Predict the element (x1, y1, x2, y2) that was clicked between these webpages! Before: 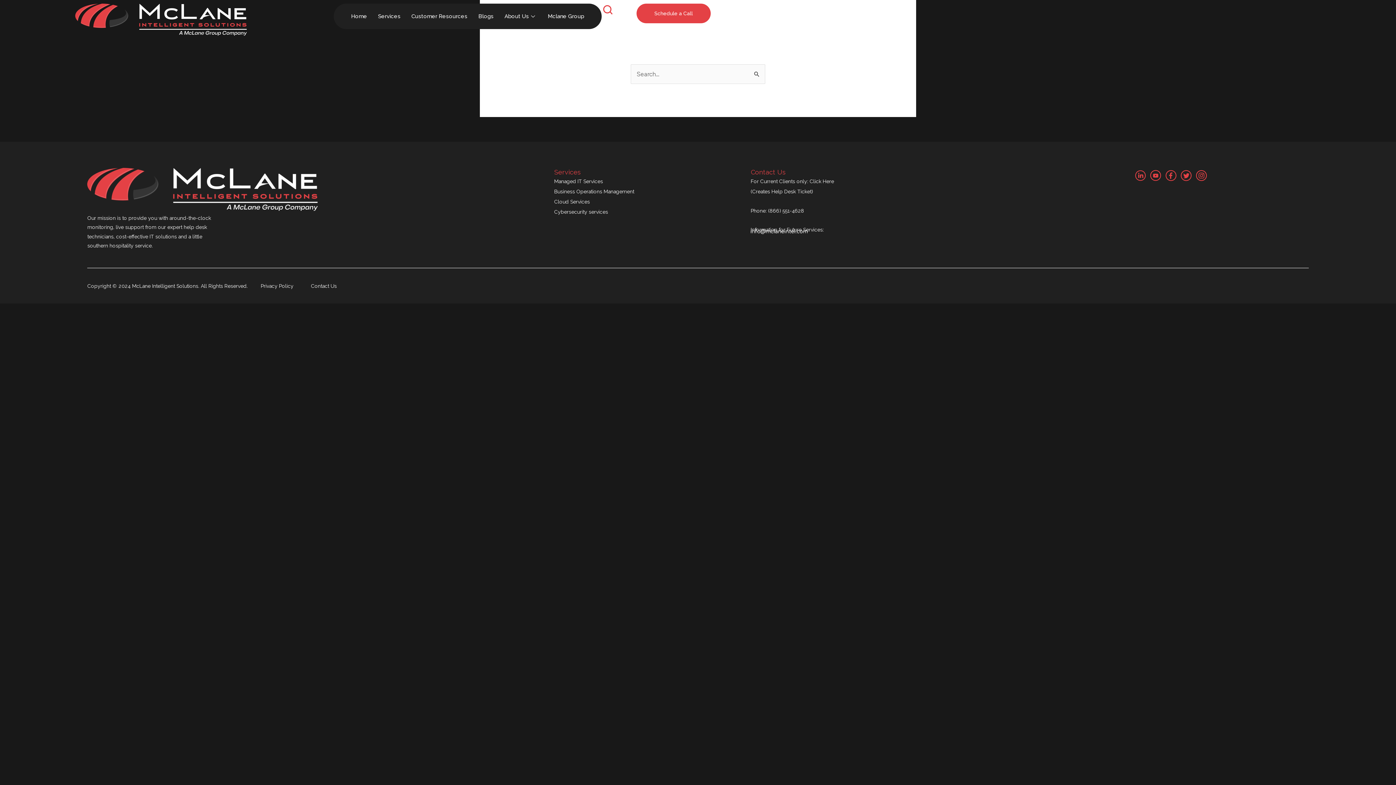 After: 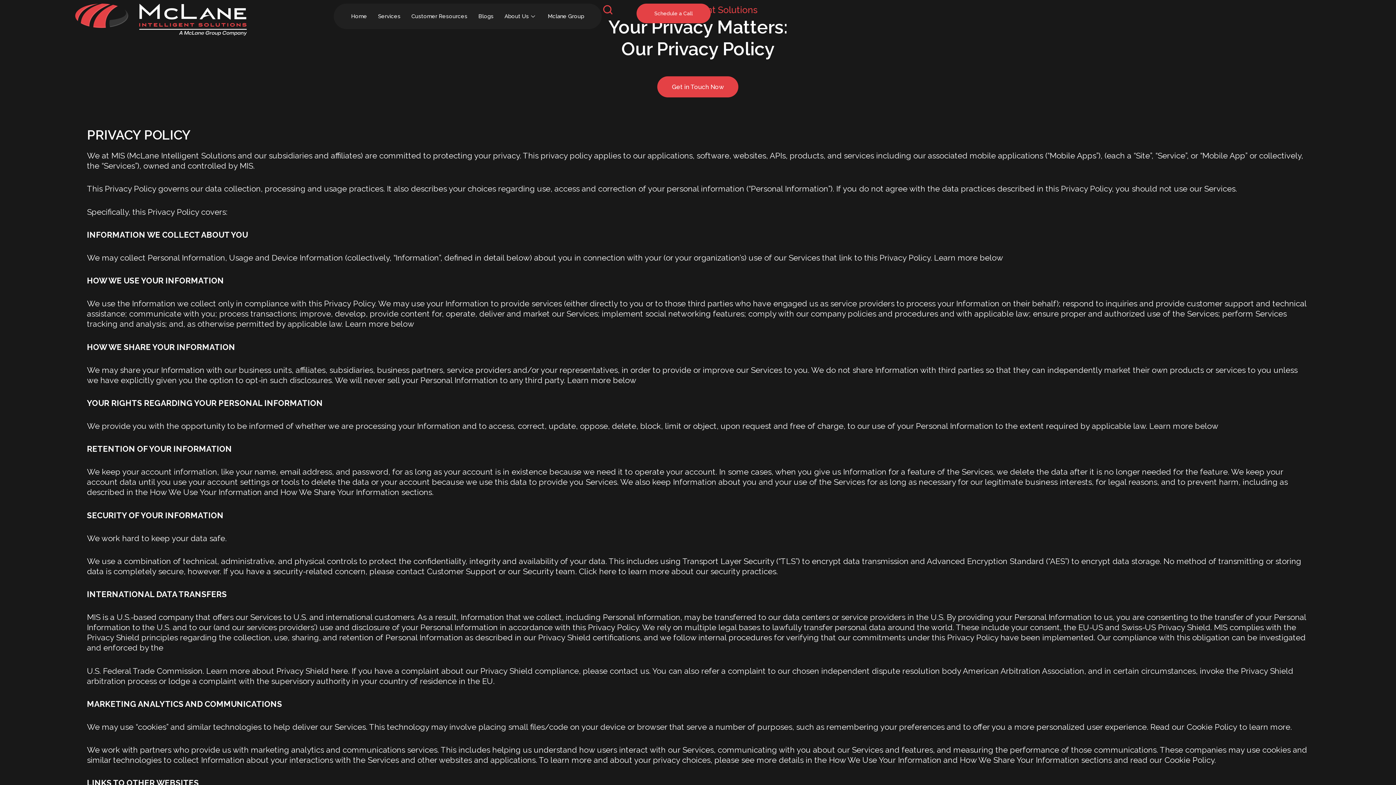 Action: label: Privacy Policy bbox: (260, 283, 293, 289)